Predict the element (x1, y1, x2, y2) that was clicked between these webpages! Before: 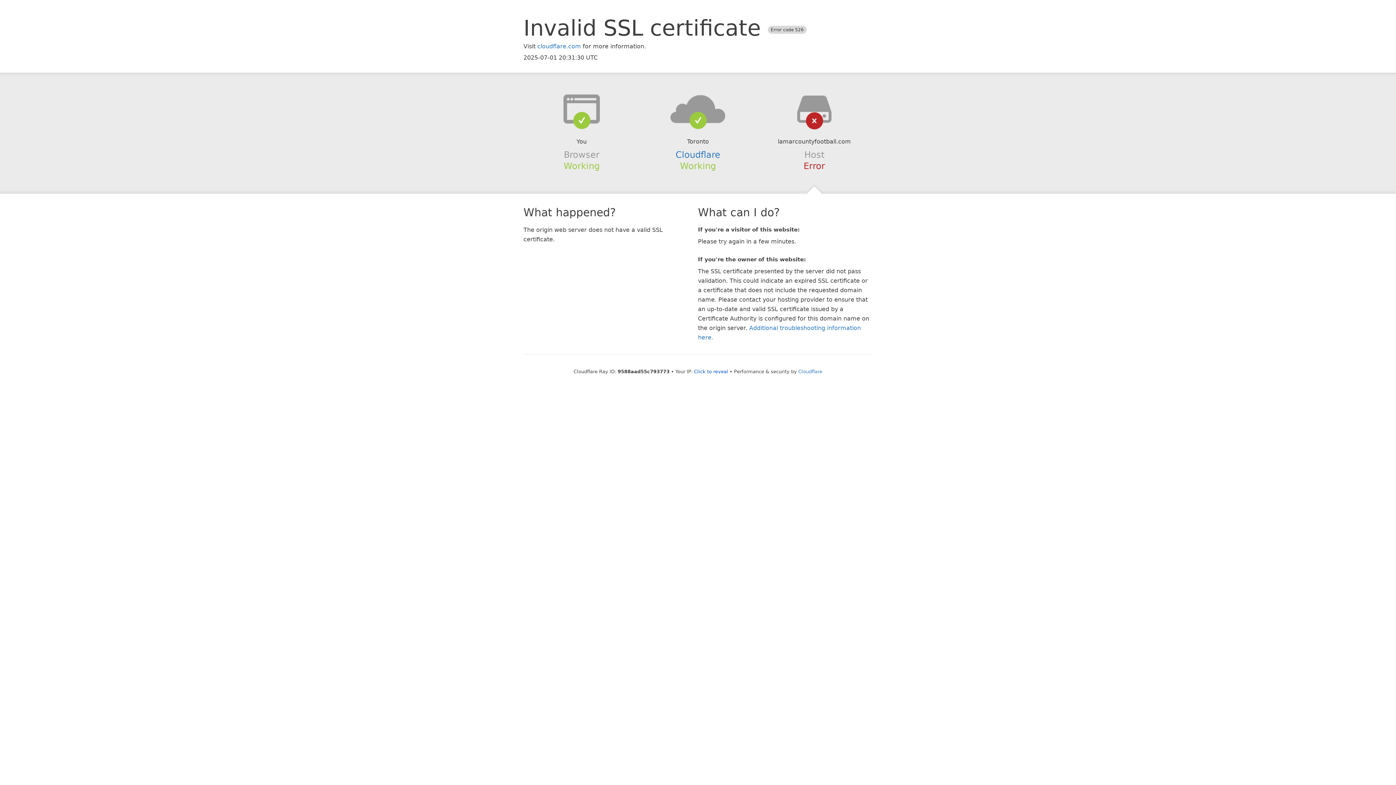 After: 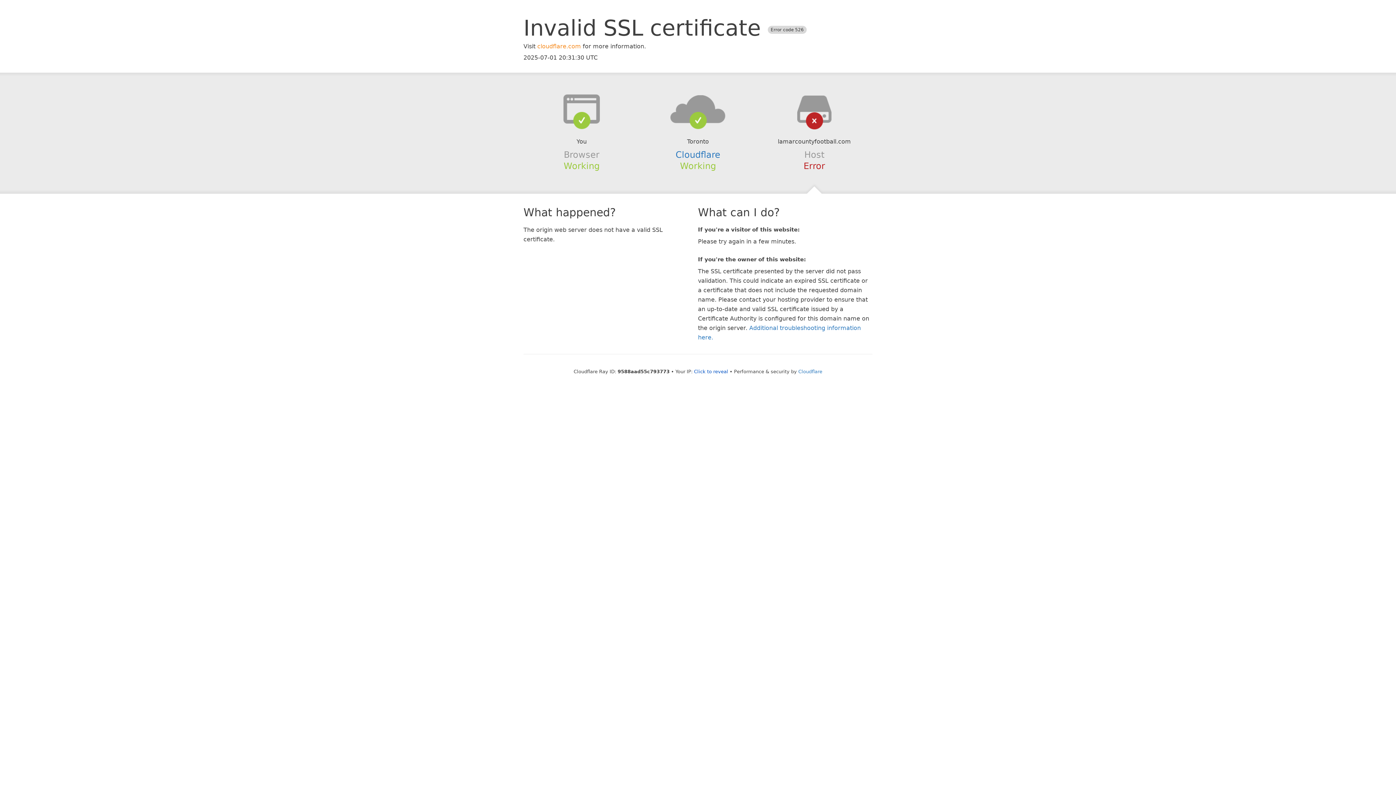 Action: bbox: (537, 42, 581, 49) label: cloudflare.com